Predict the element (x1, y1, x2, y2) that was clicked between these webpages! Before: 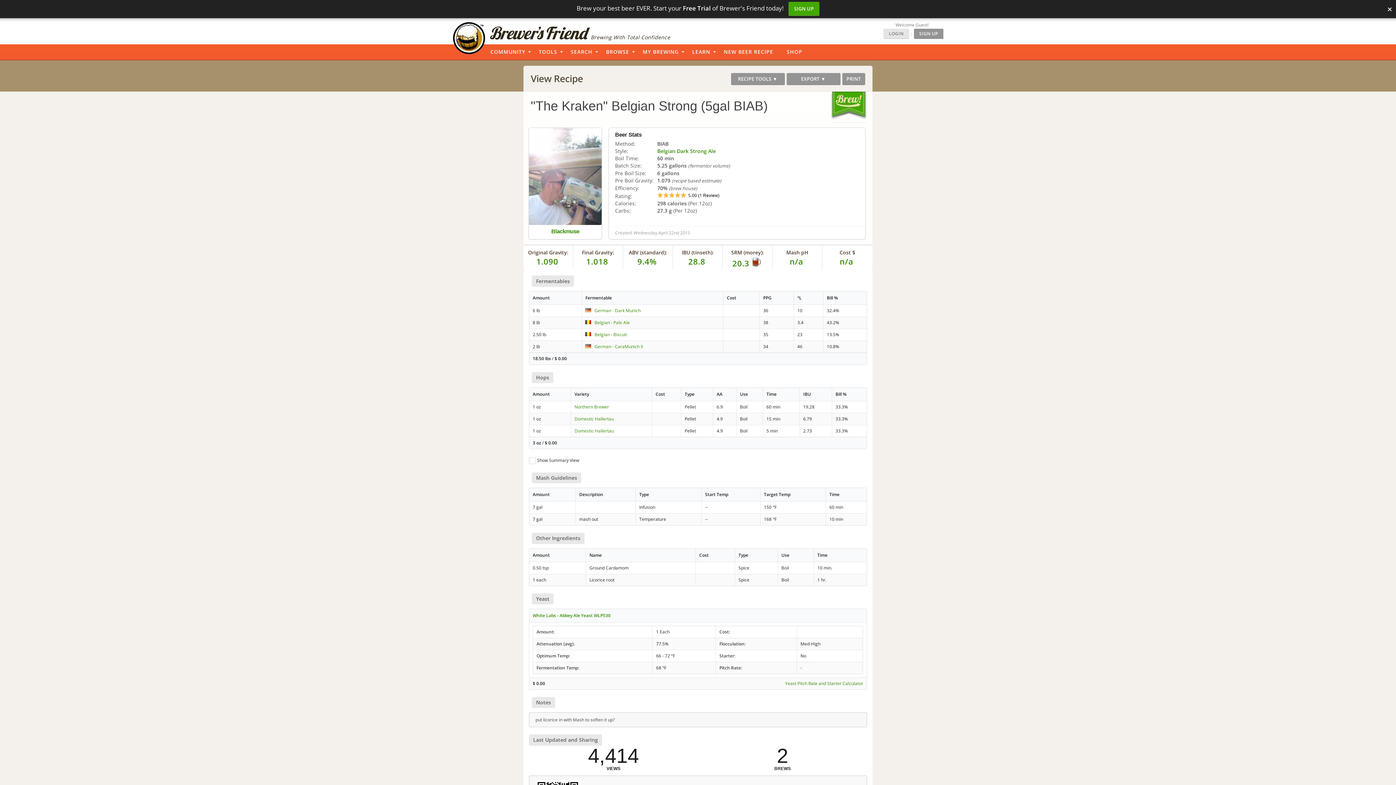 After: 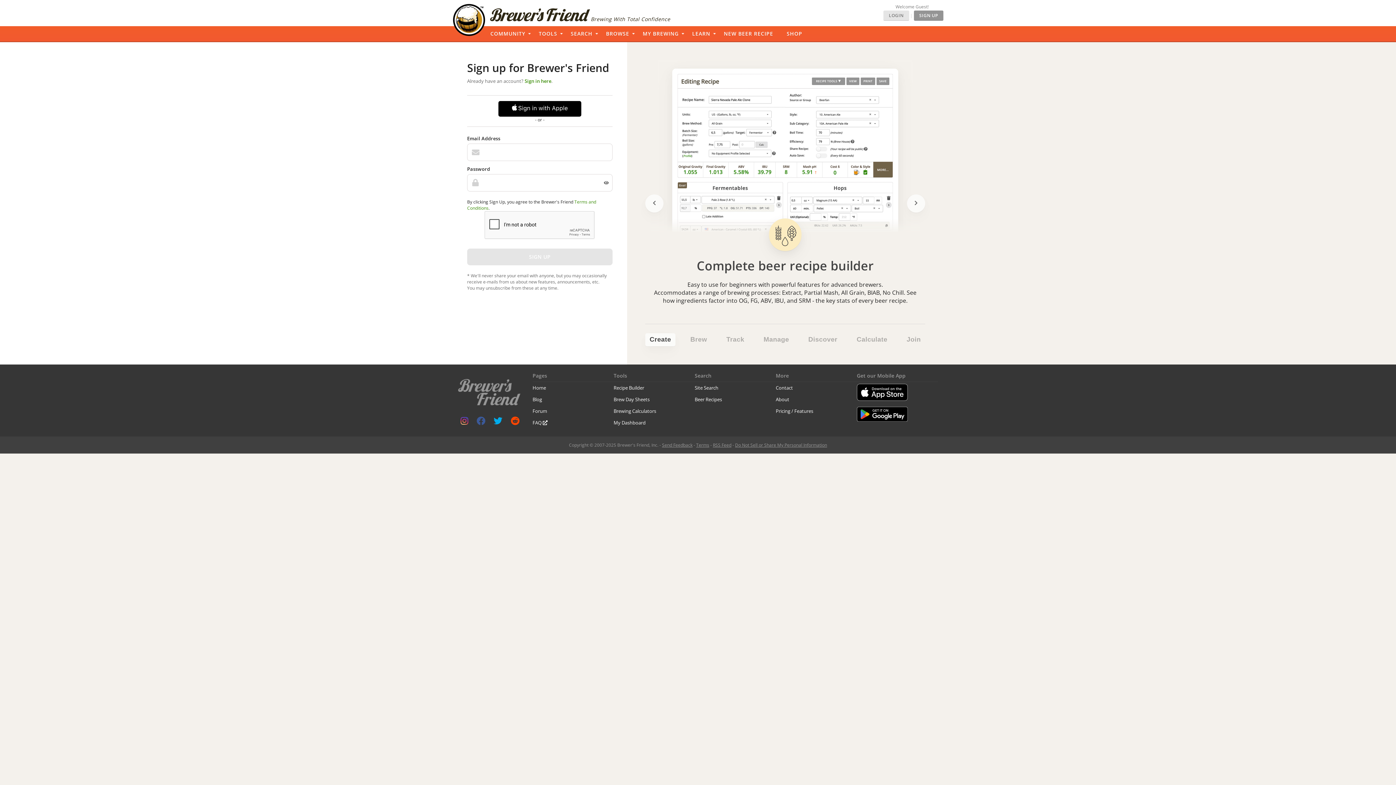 Action: bbox: (914, 28, 943, 38) label: SIGN UP